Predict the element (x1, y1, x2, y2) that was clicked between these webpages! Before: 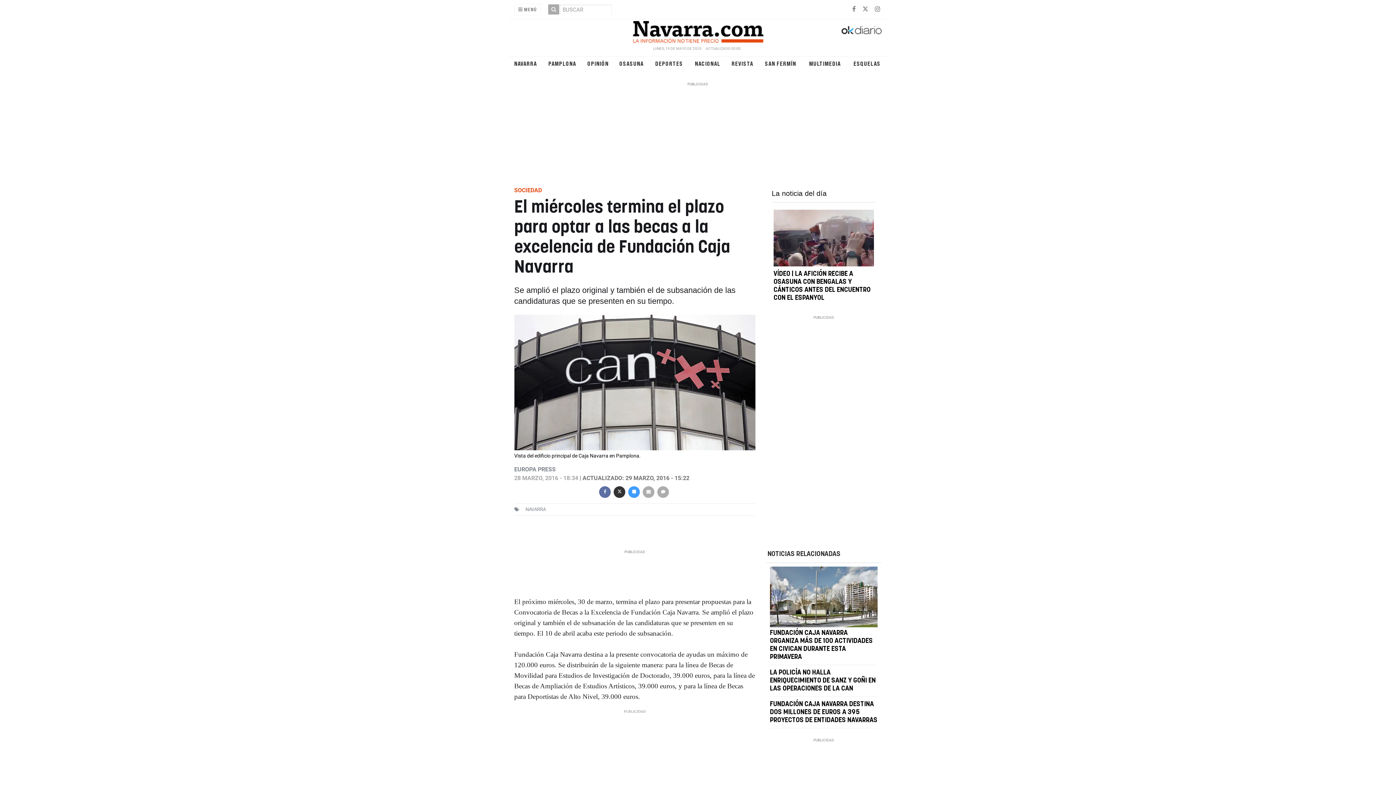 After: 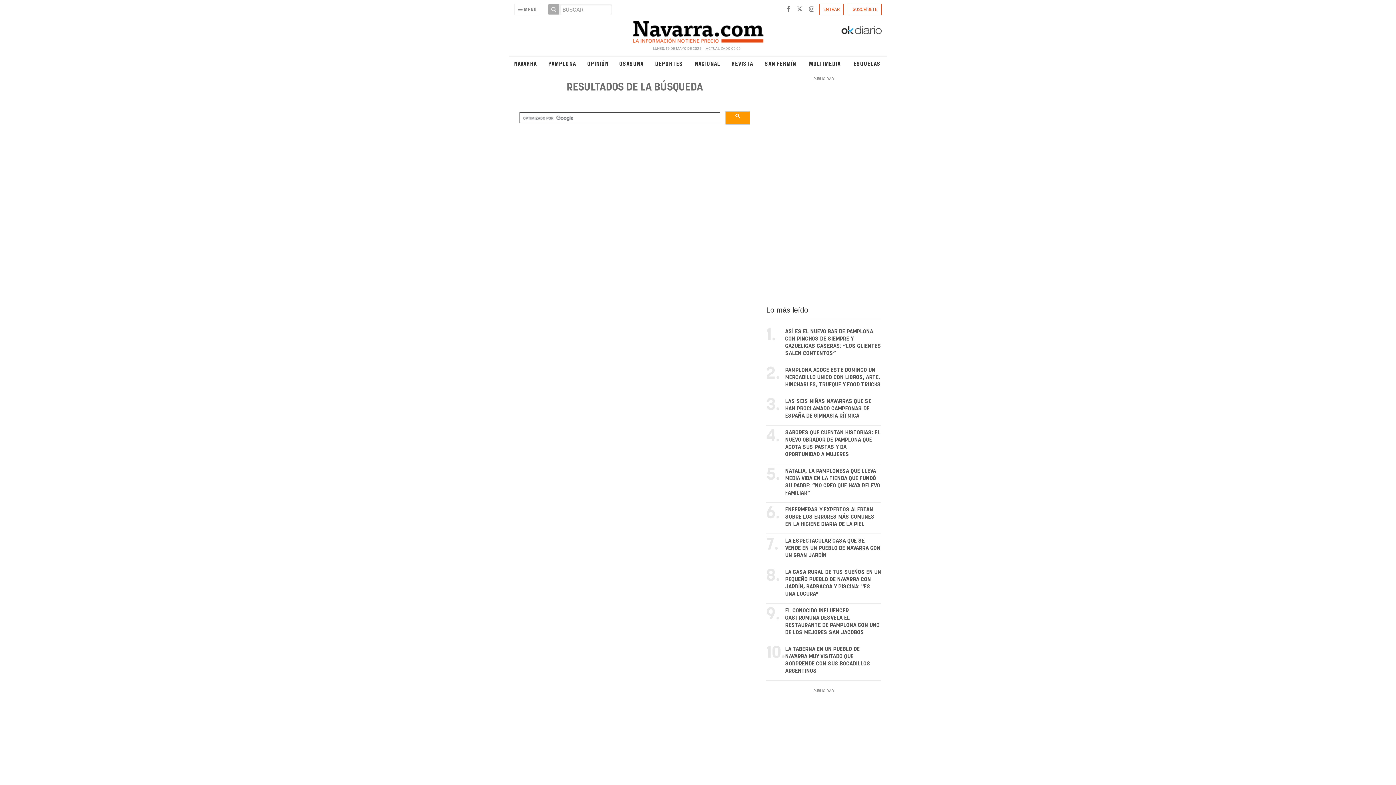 Action: bbox: (548, 4, 559, 14)